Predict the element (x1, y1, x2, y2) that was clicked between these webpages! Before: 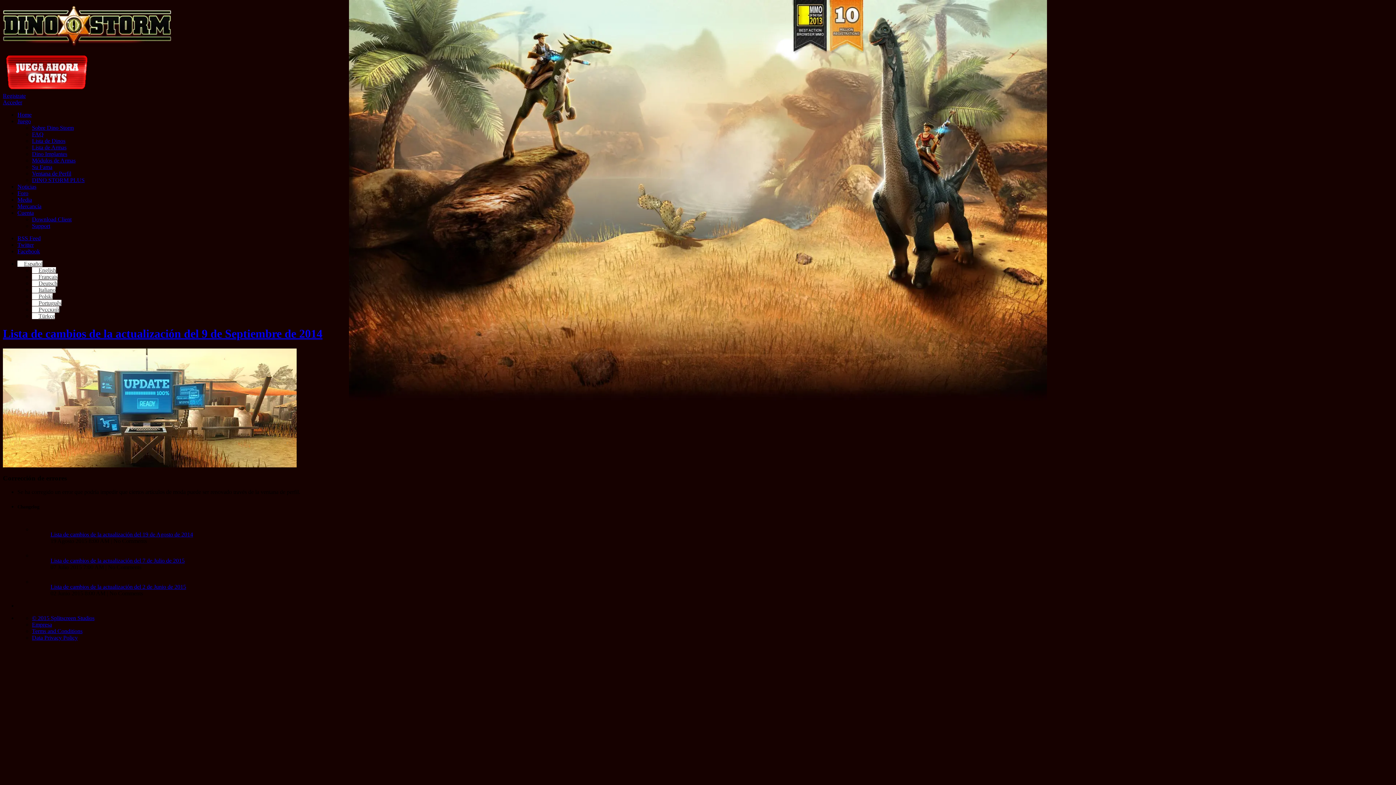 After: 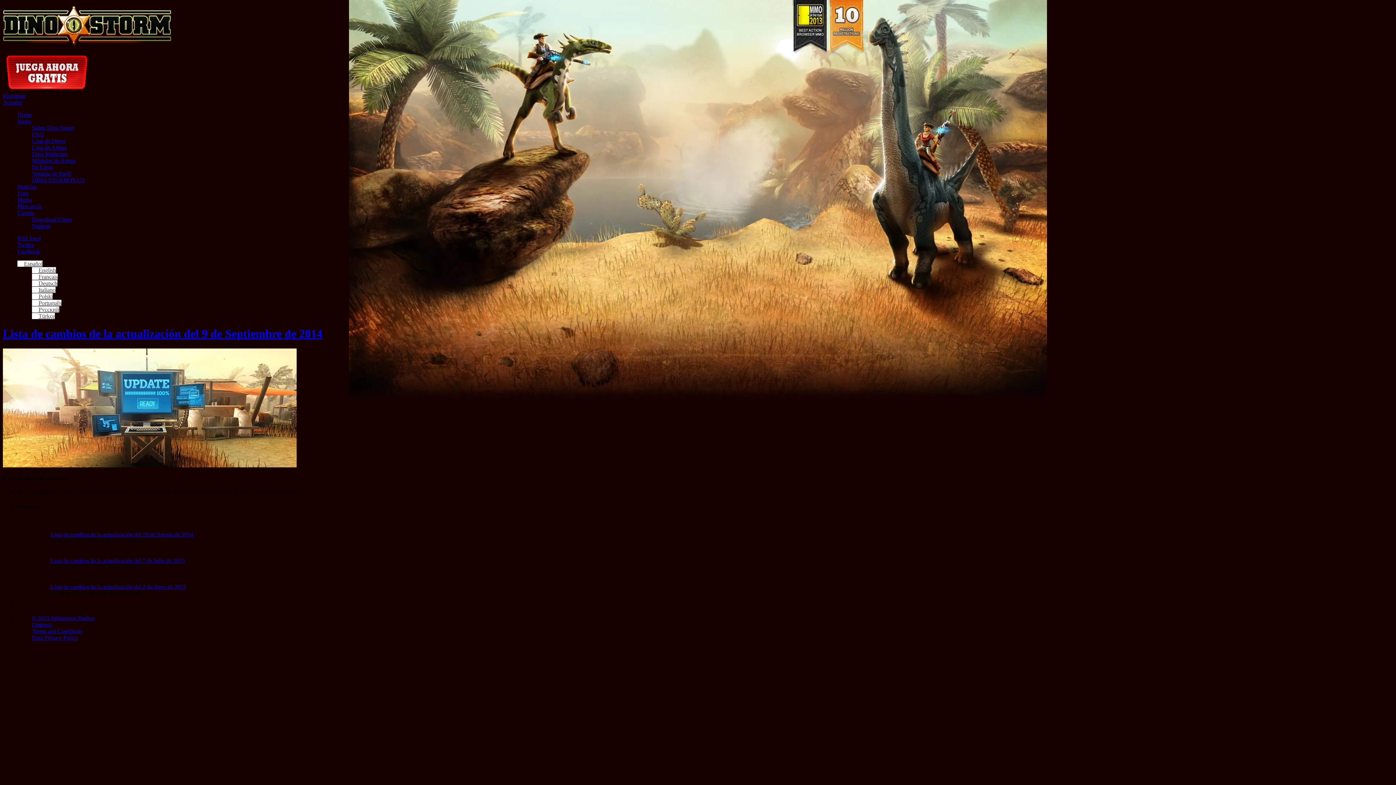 Action: label: Support bbox: (32, 222, 50, 229)